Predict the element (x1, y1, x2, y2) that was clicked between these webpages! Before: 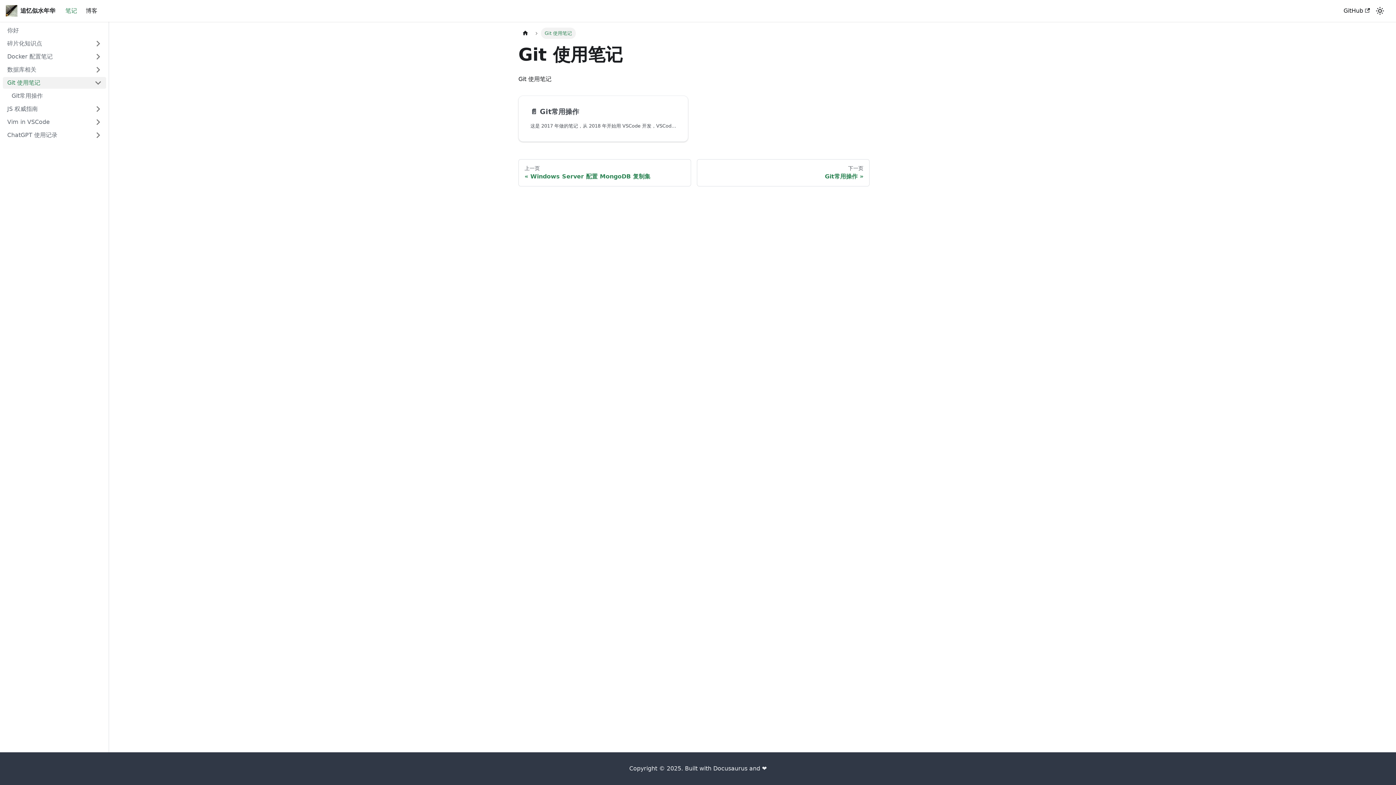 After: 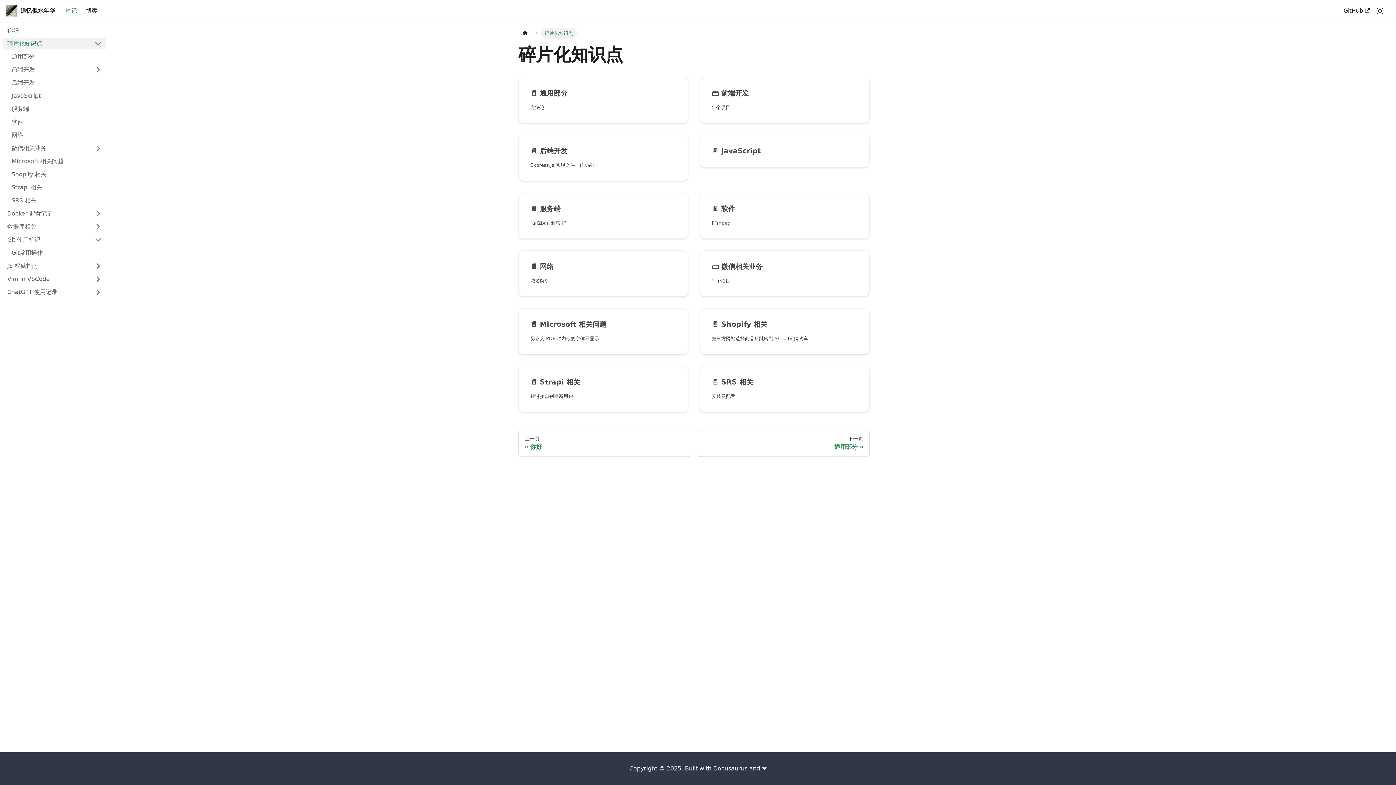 Action: bbox: (2, 37, 90, 49) label: 碎片化知识点